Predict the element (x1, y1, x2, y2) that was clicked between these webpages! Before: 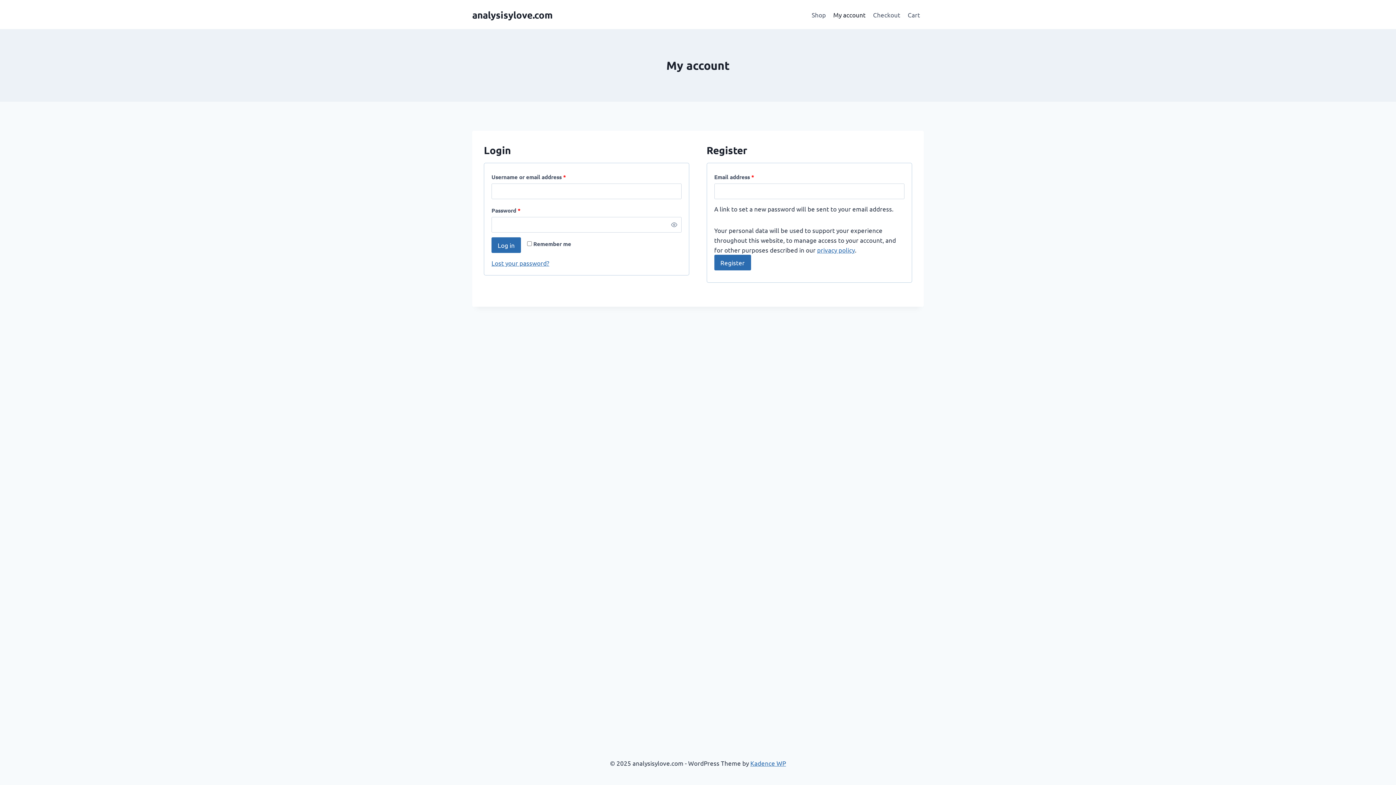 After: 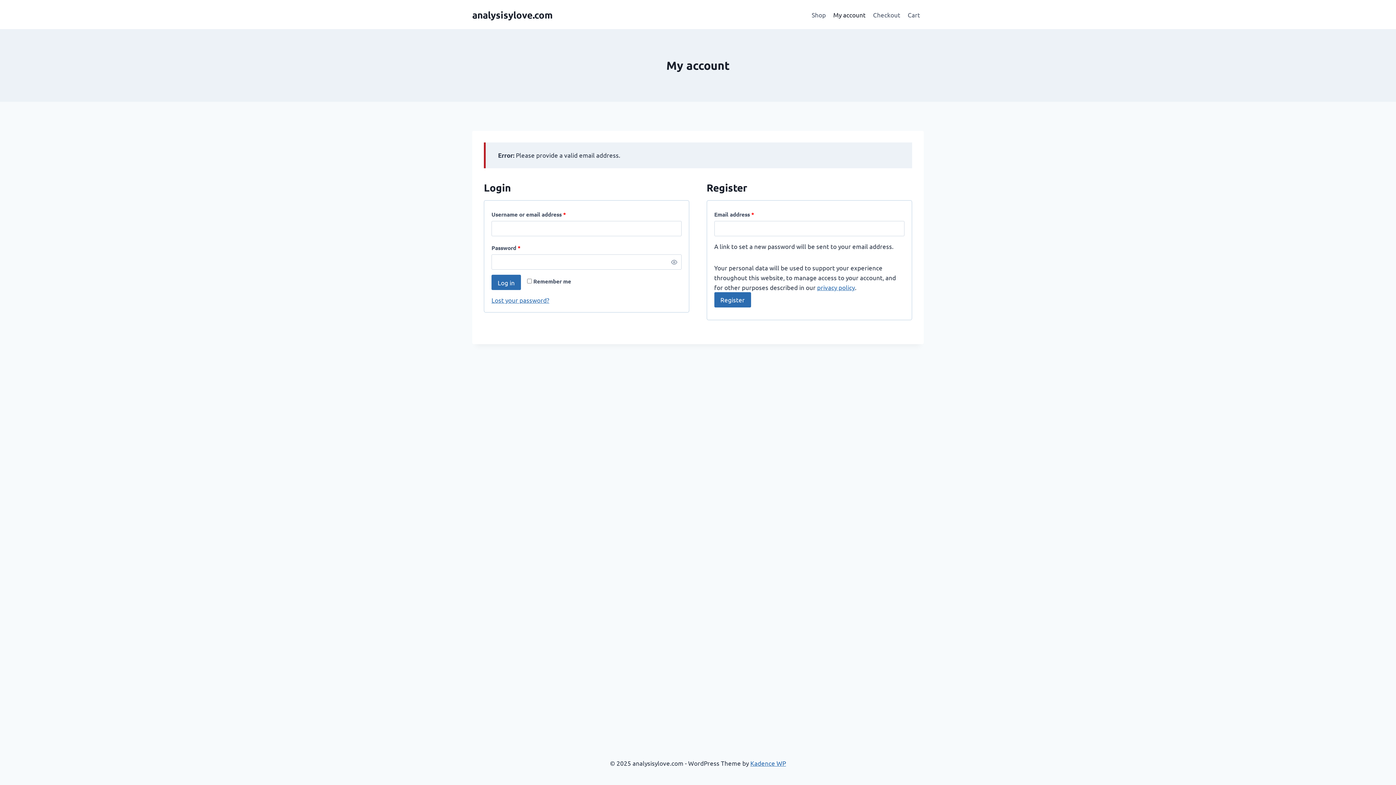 Action: label: Register bbox: (714, 254, 751, 270)